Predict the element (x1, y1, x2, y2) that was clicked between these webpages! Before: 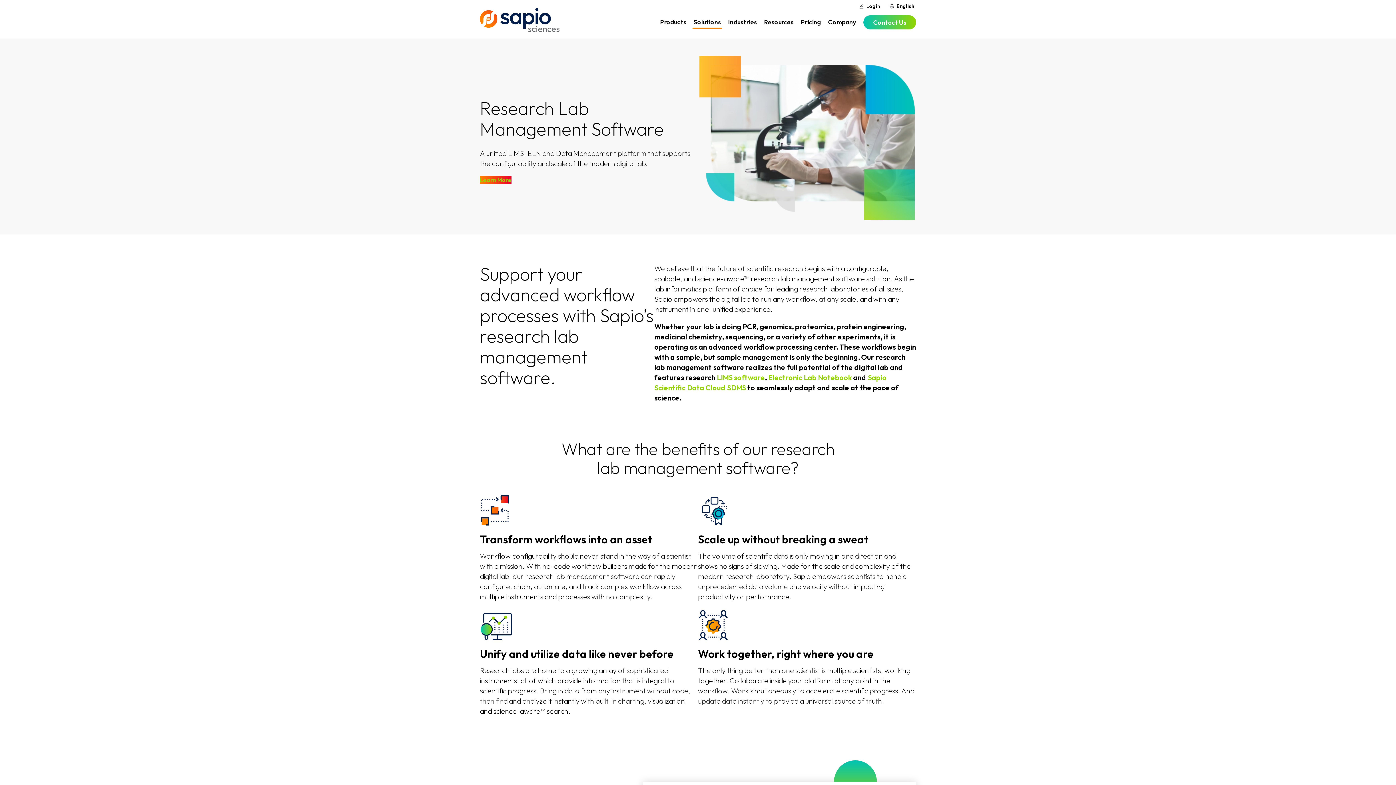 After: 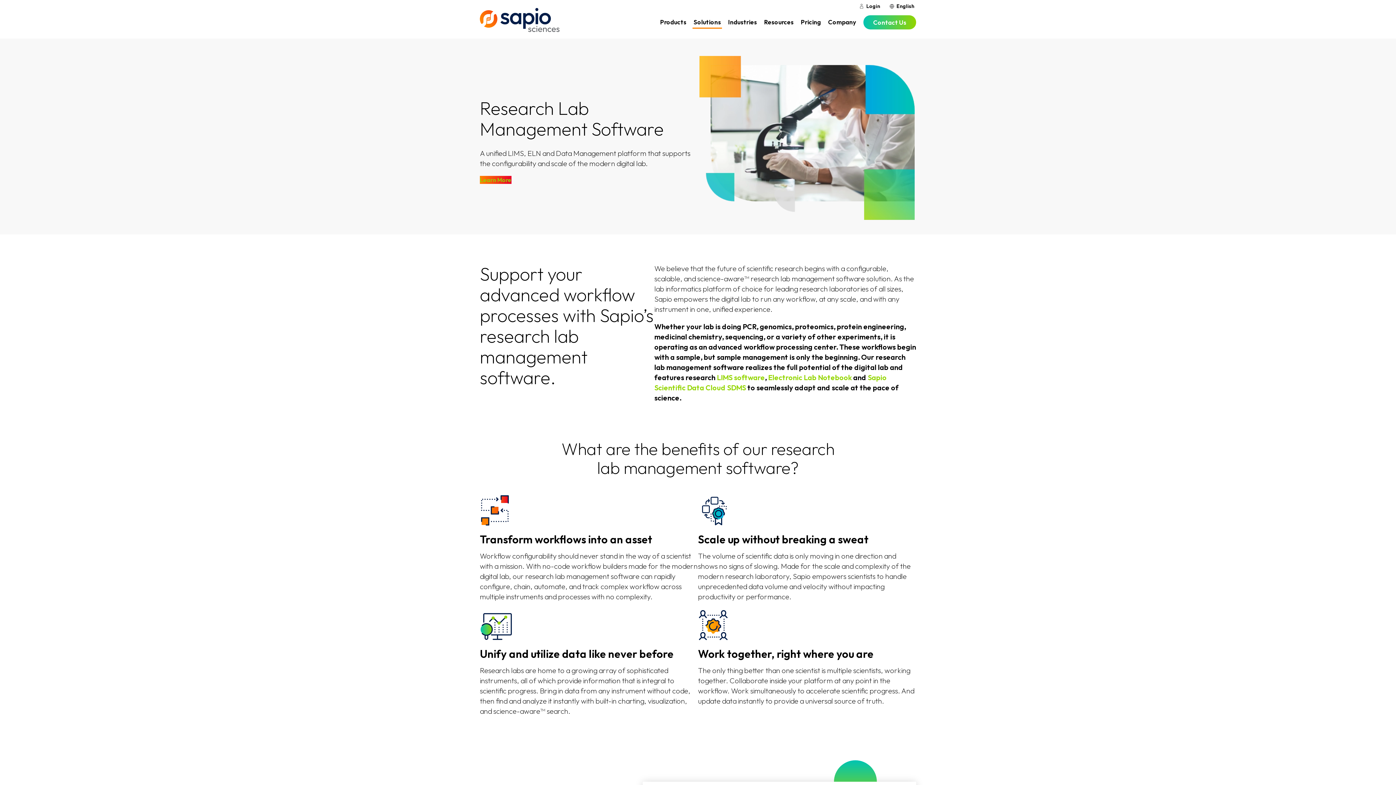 Action: bbox: (693, 15, 720, 26) label: Solutions